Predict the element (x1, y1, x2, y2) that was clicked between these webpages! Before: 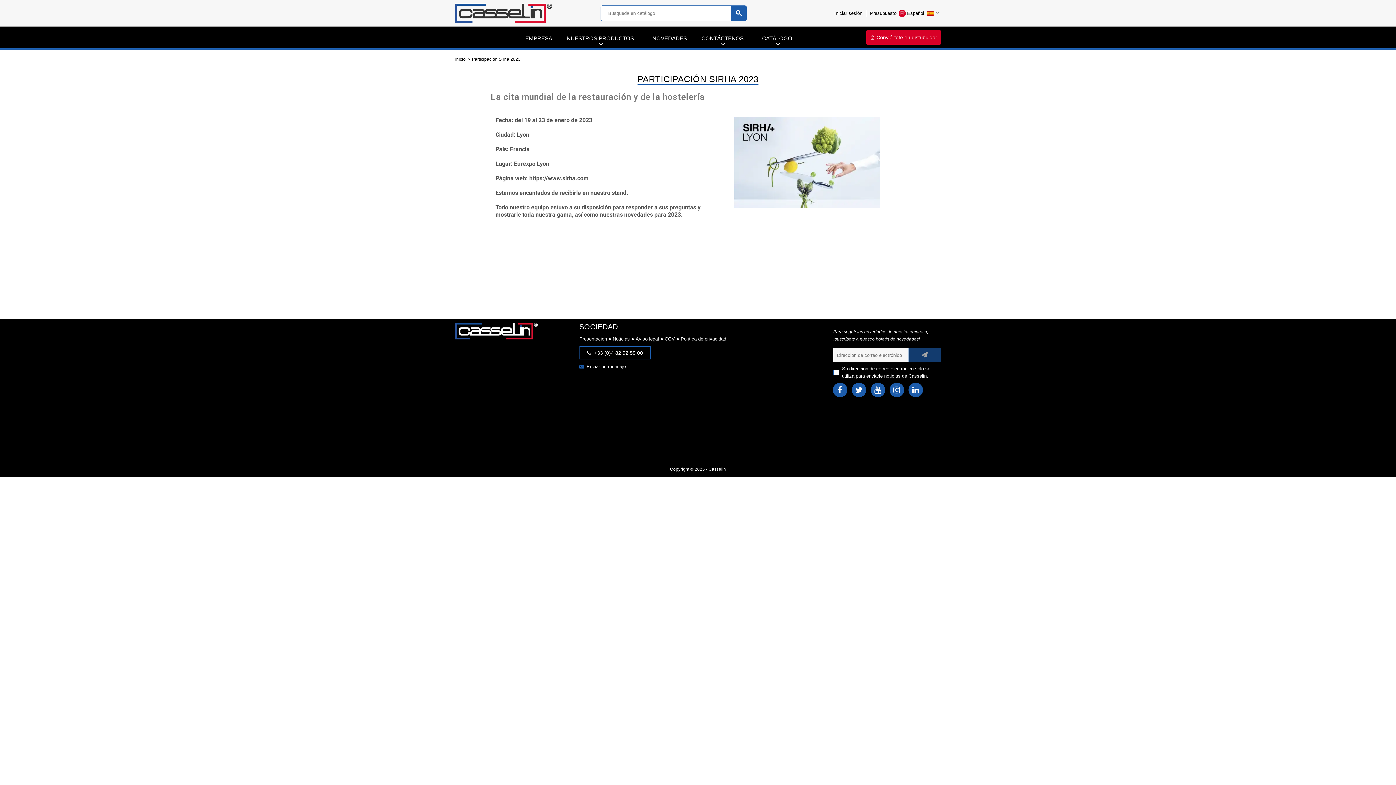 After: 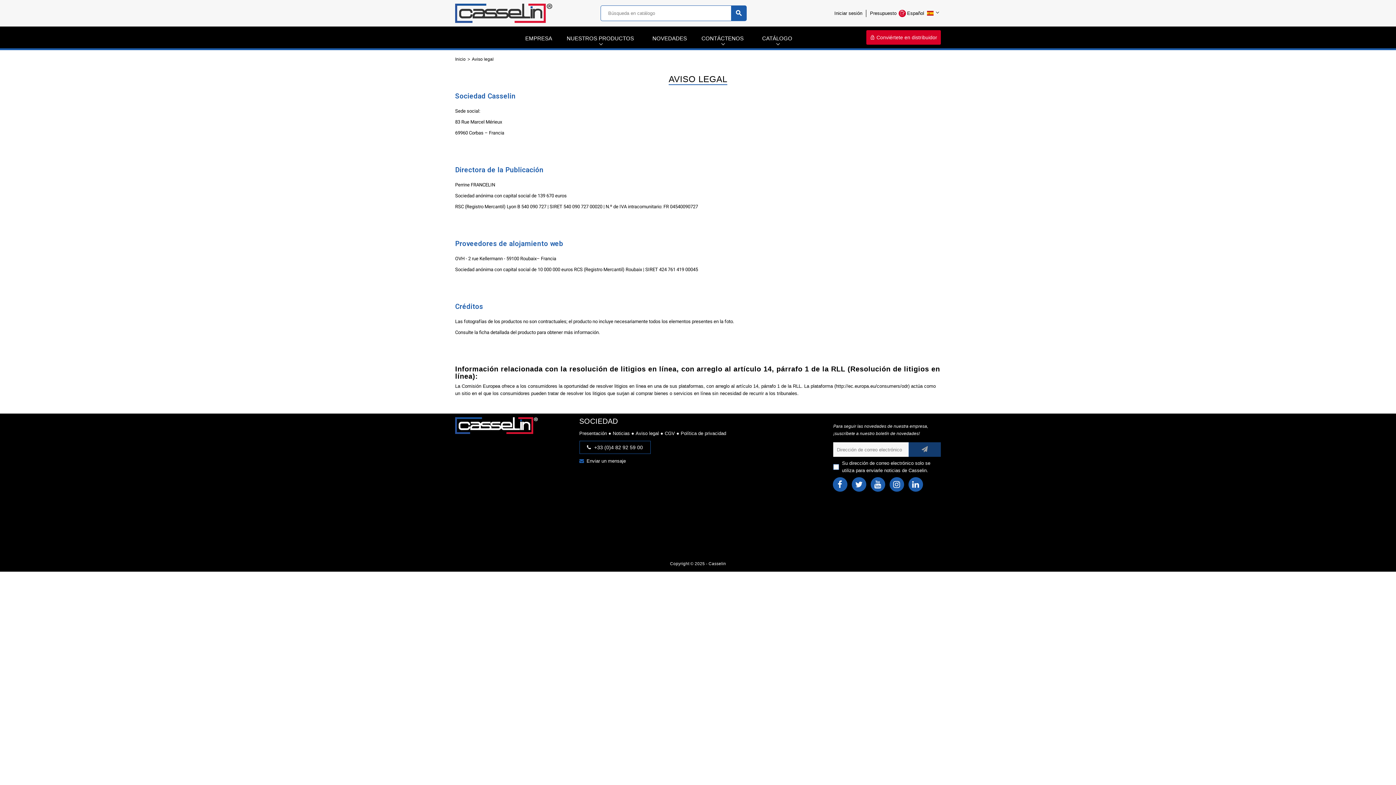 Action: bbox: (635, 336, 659, 341) label: Aviso legal